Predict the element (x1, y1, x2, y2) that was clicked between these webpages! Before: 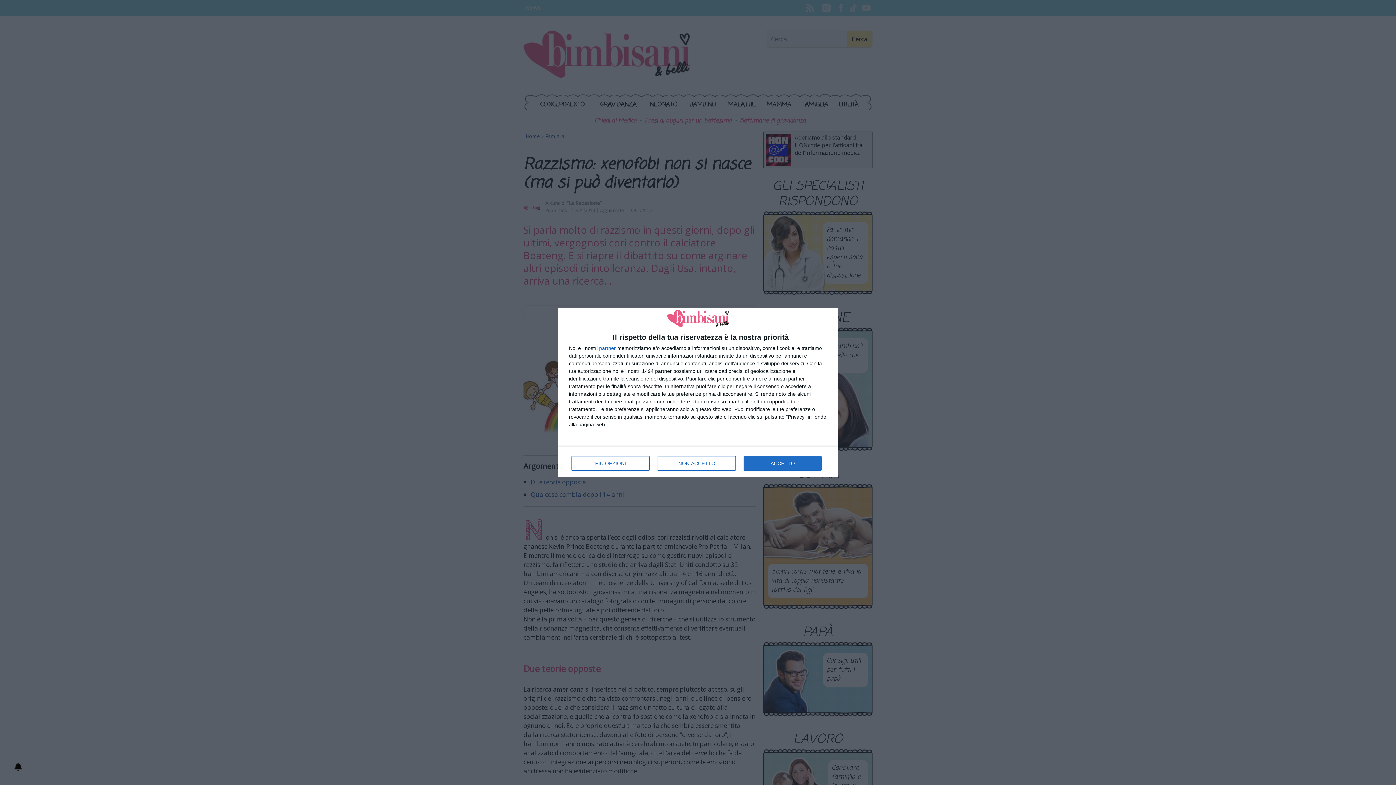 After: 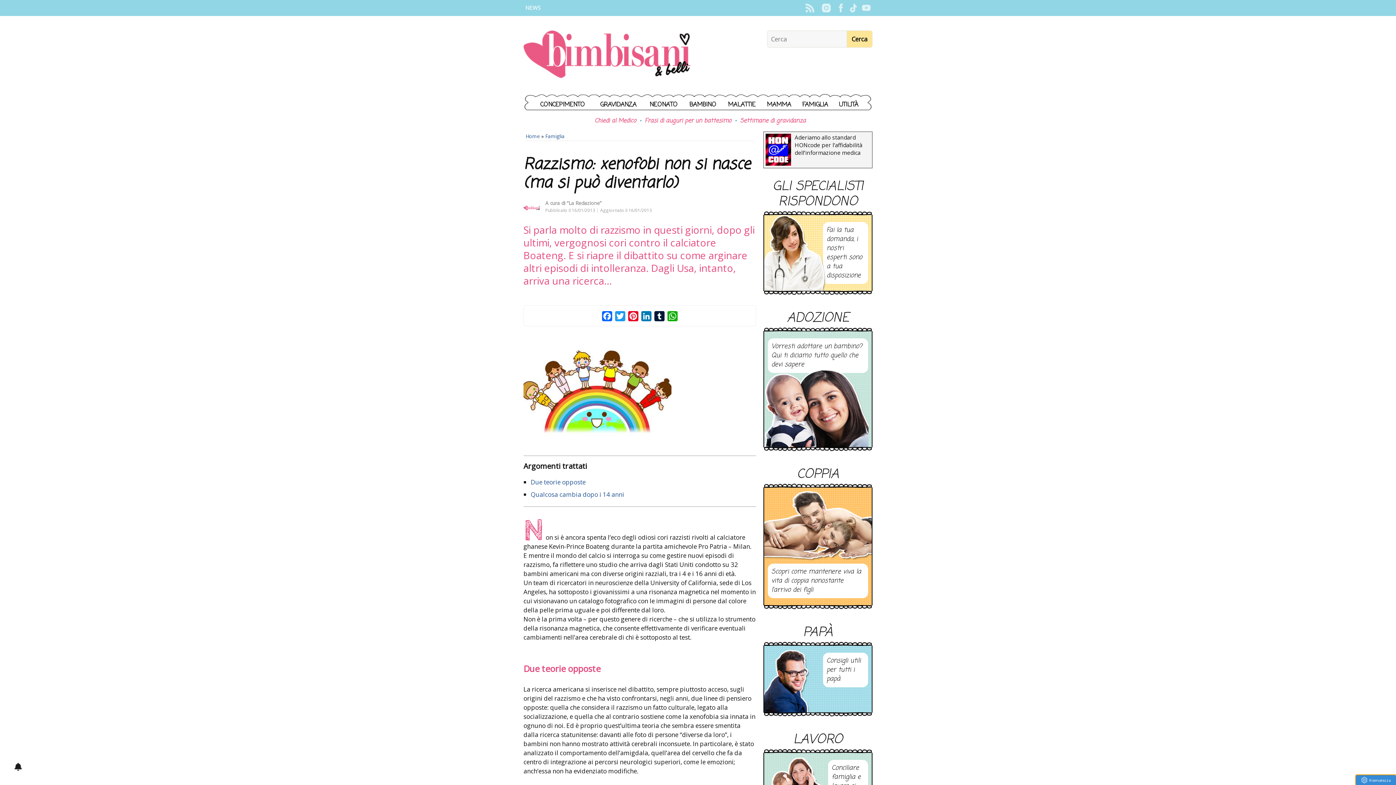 Action: label: NON ACCETTO bbox: (657, 456, 736, 470)